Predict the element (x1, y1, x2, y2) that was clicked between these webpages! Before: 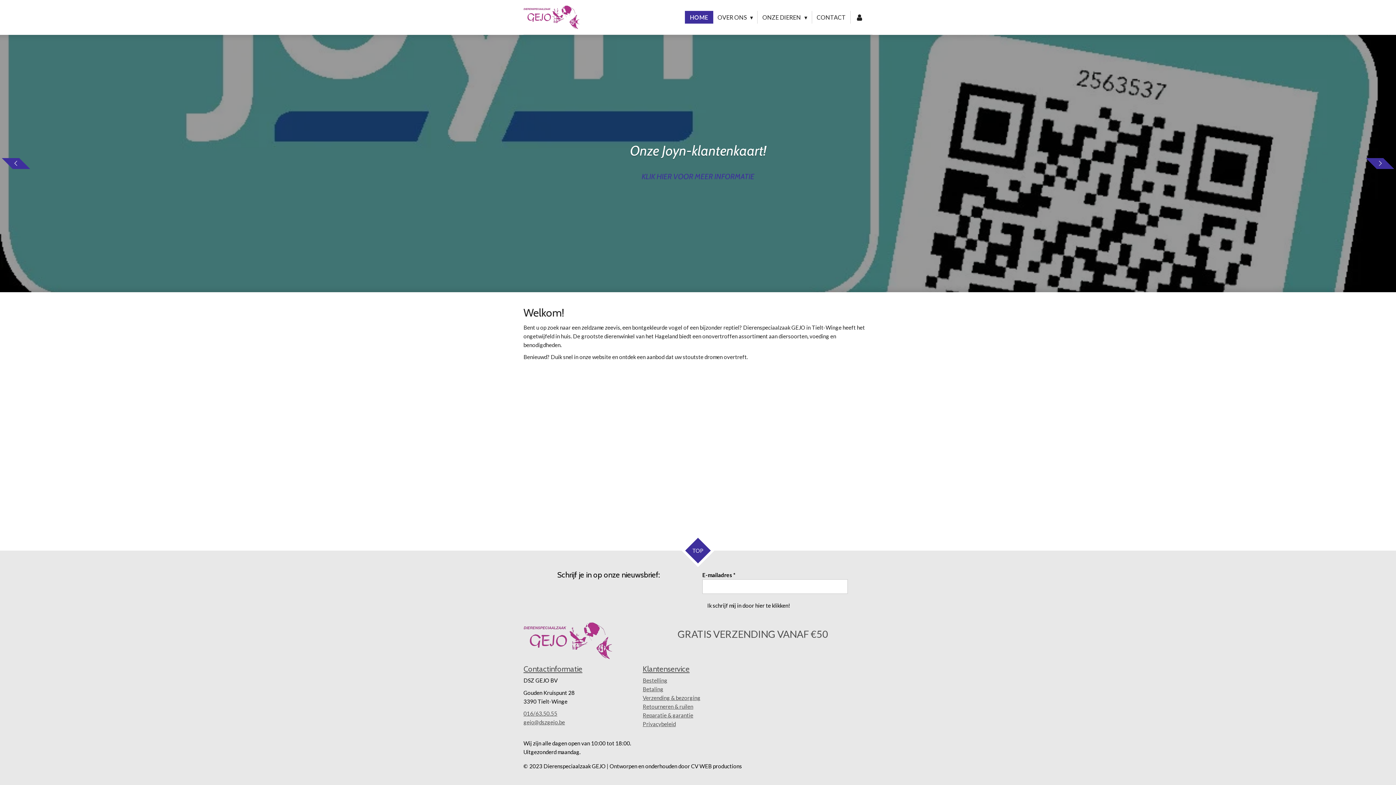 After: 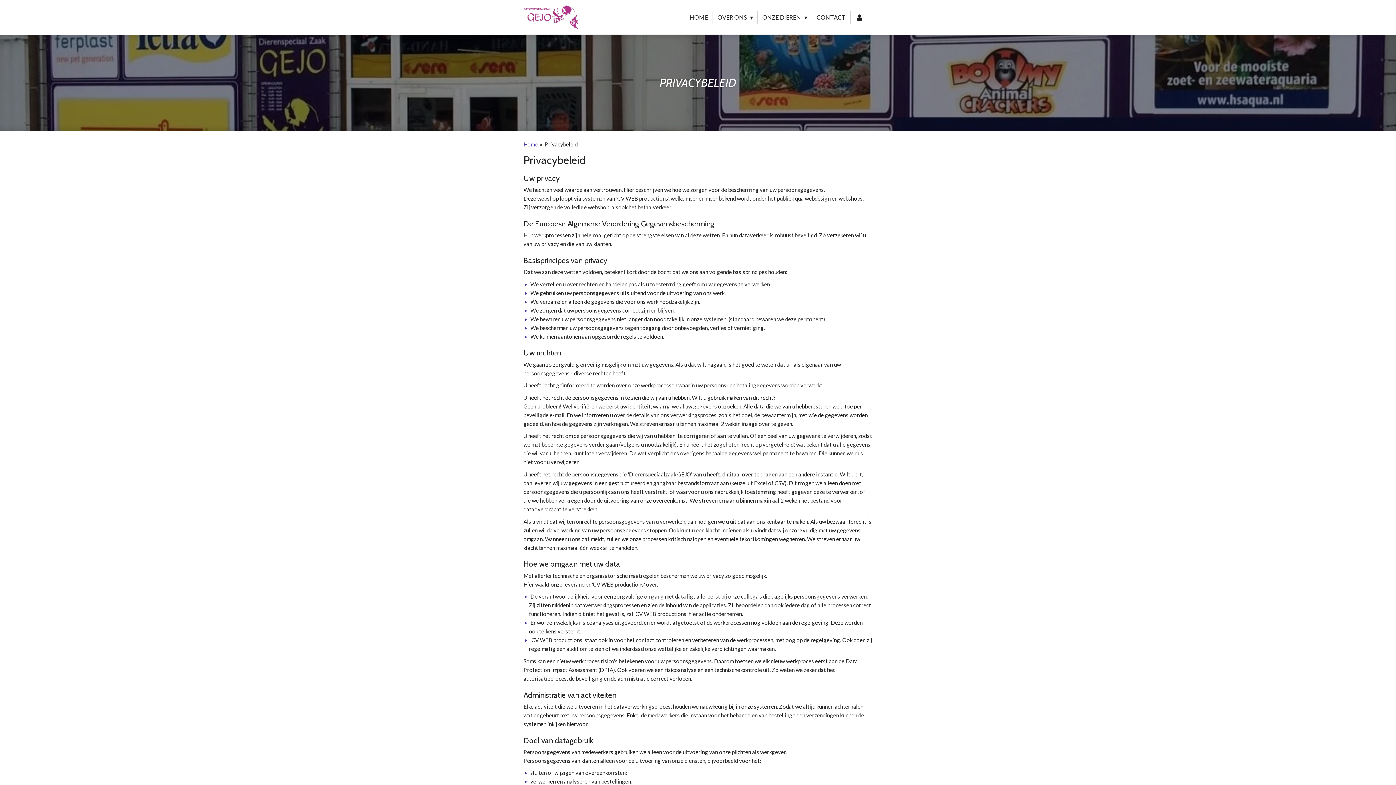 Action: label: Privacybeleid bbox: (642, 721, 676, 727)